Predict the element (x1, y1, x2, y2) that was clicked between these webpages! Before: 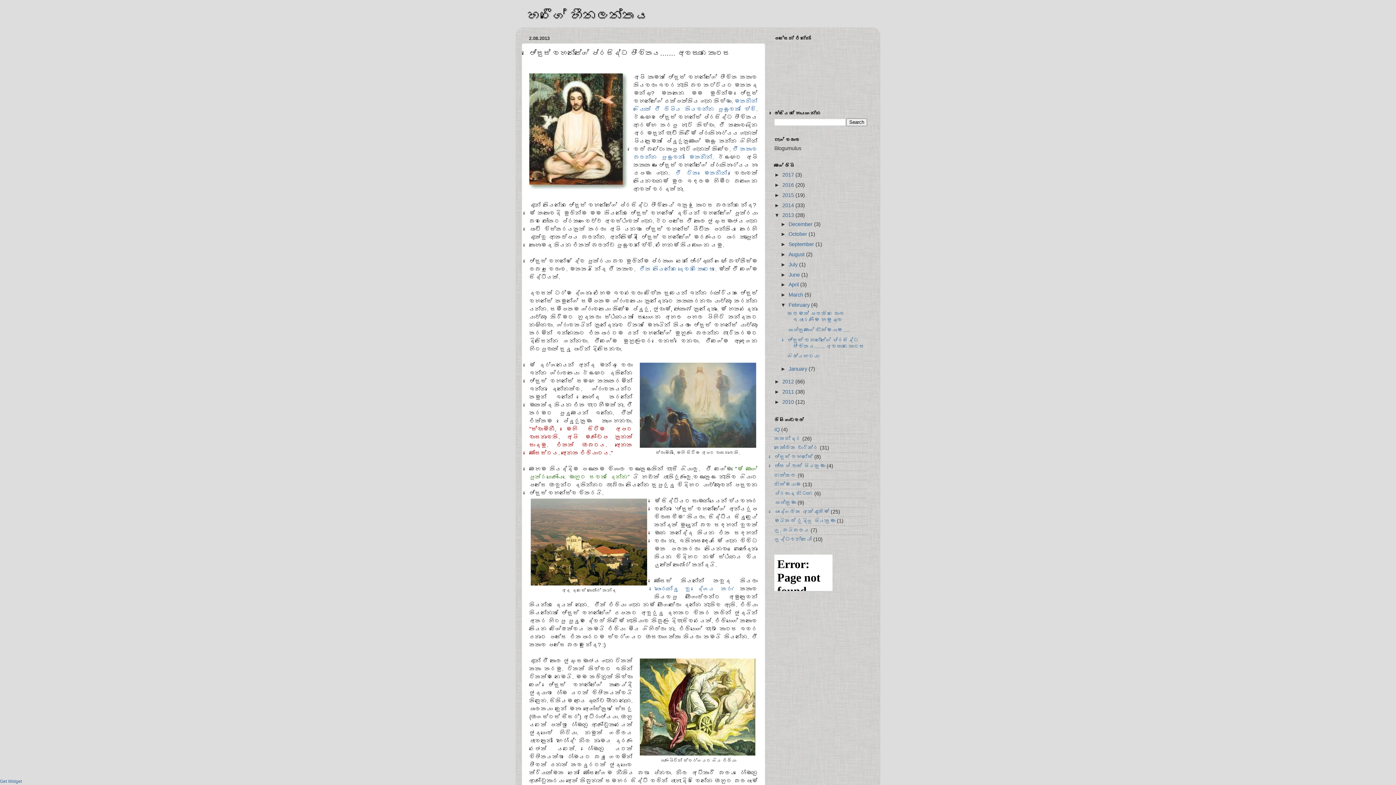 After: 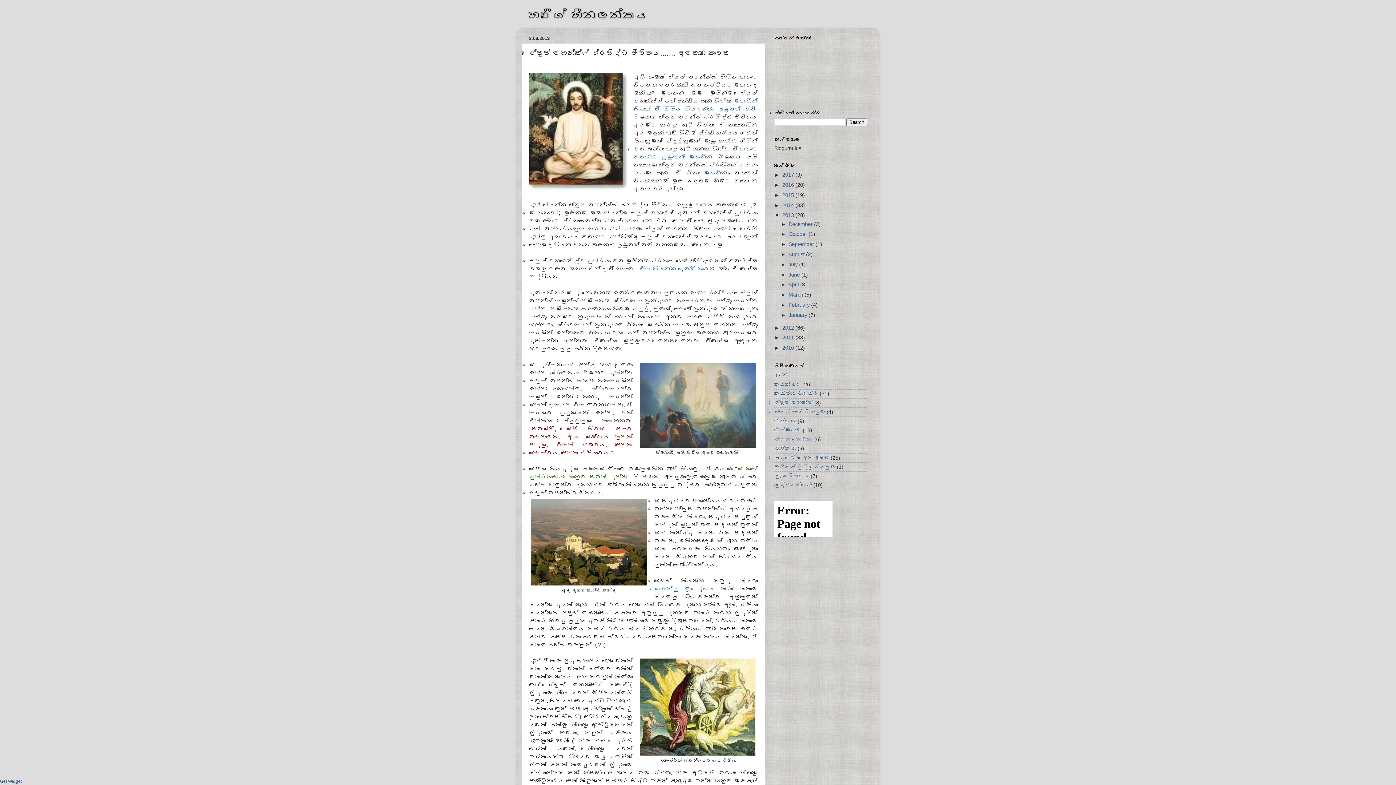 Action: label: ▼   bbox: (780, 302, 788, 307)